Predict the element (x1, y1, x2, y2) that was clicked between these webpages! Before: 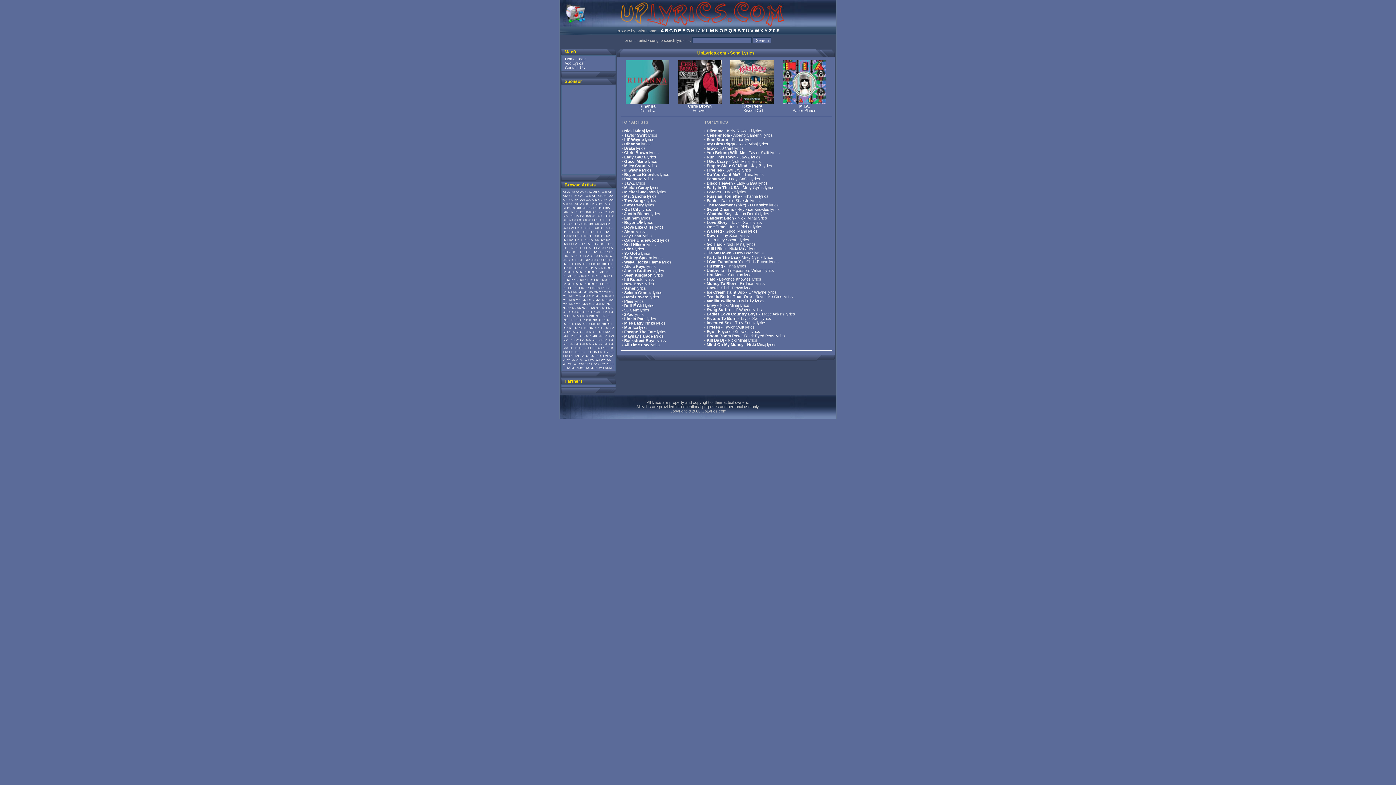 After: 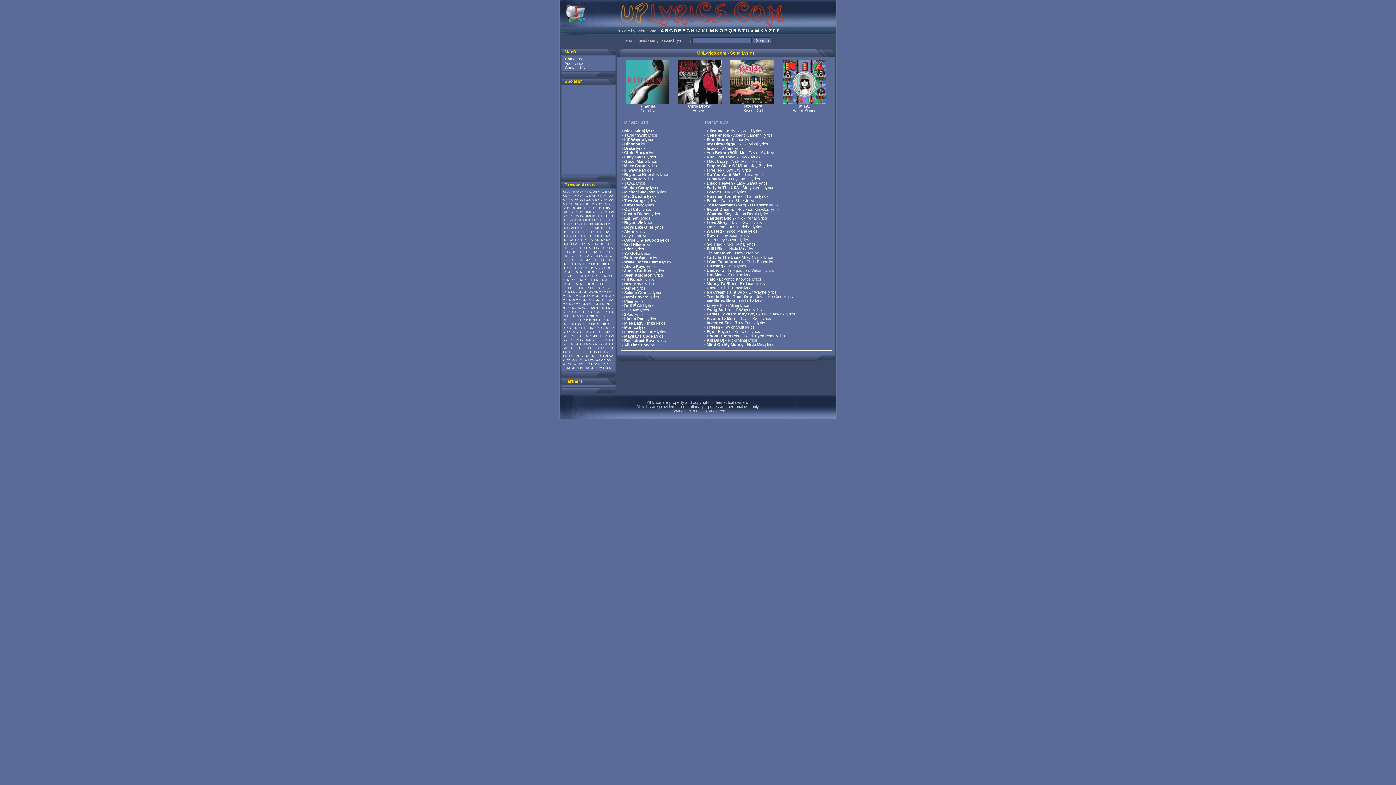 Action: label: E4 bbox: (582, 242, 585, 245)